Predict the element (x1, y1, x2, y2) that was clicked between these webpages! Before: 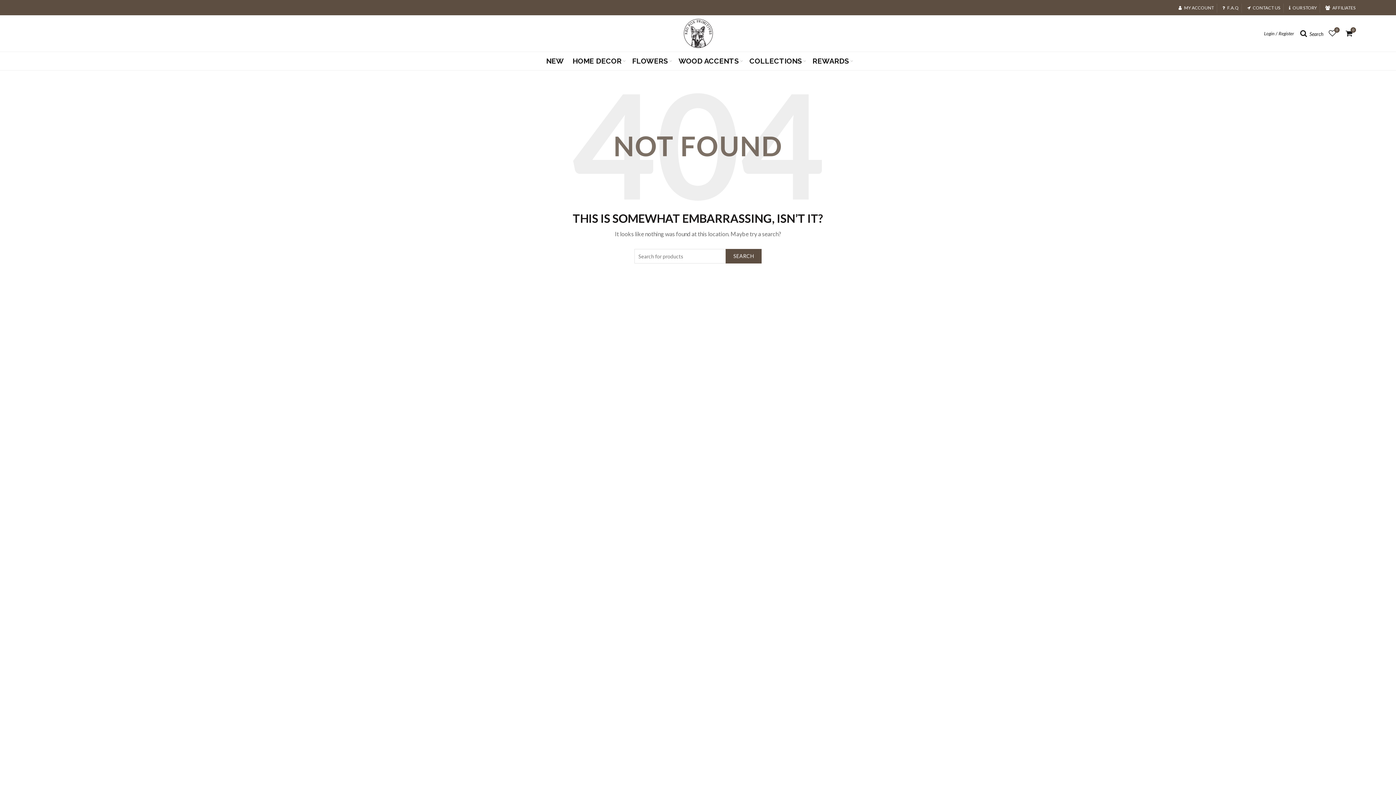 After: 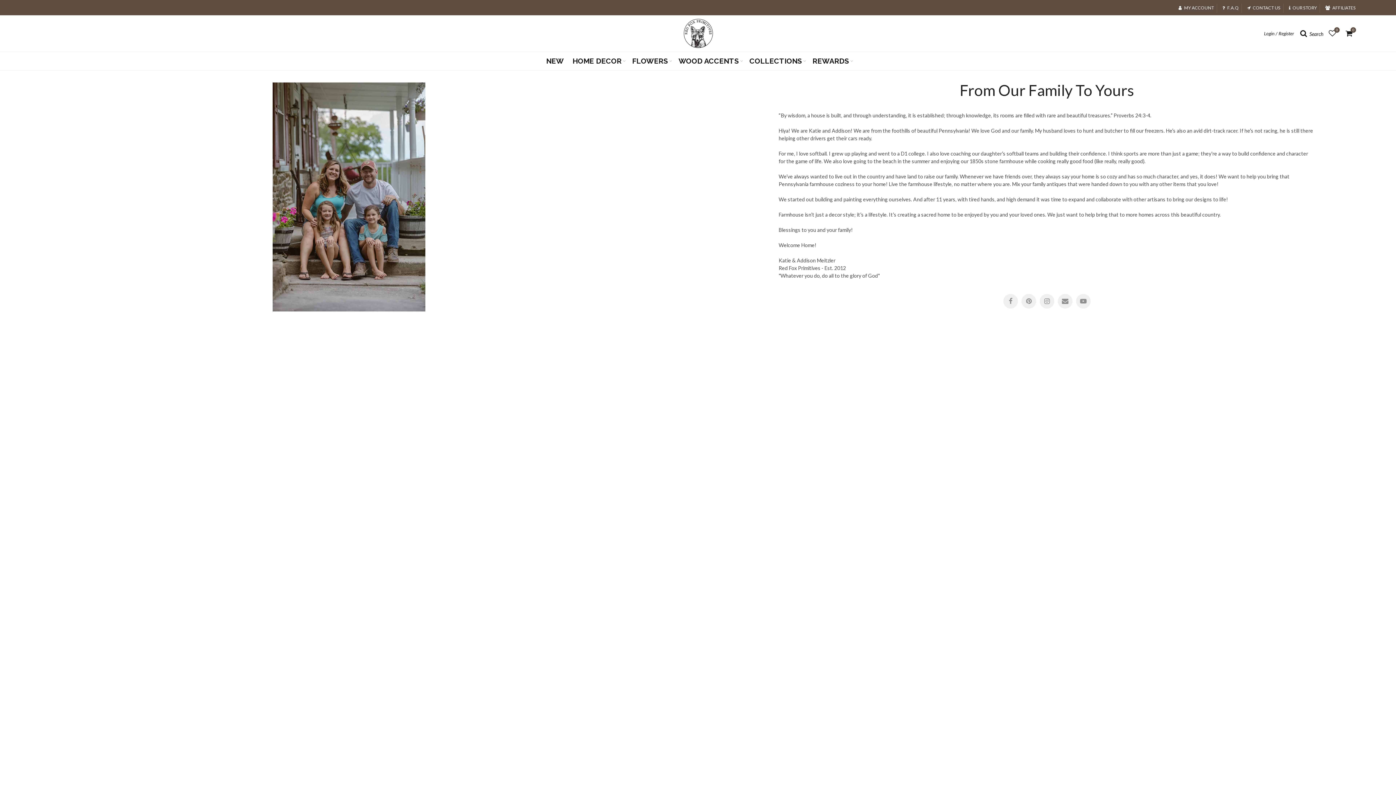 Action: label: OUR STORY bbox: (1288, 4, 1317, 10)